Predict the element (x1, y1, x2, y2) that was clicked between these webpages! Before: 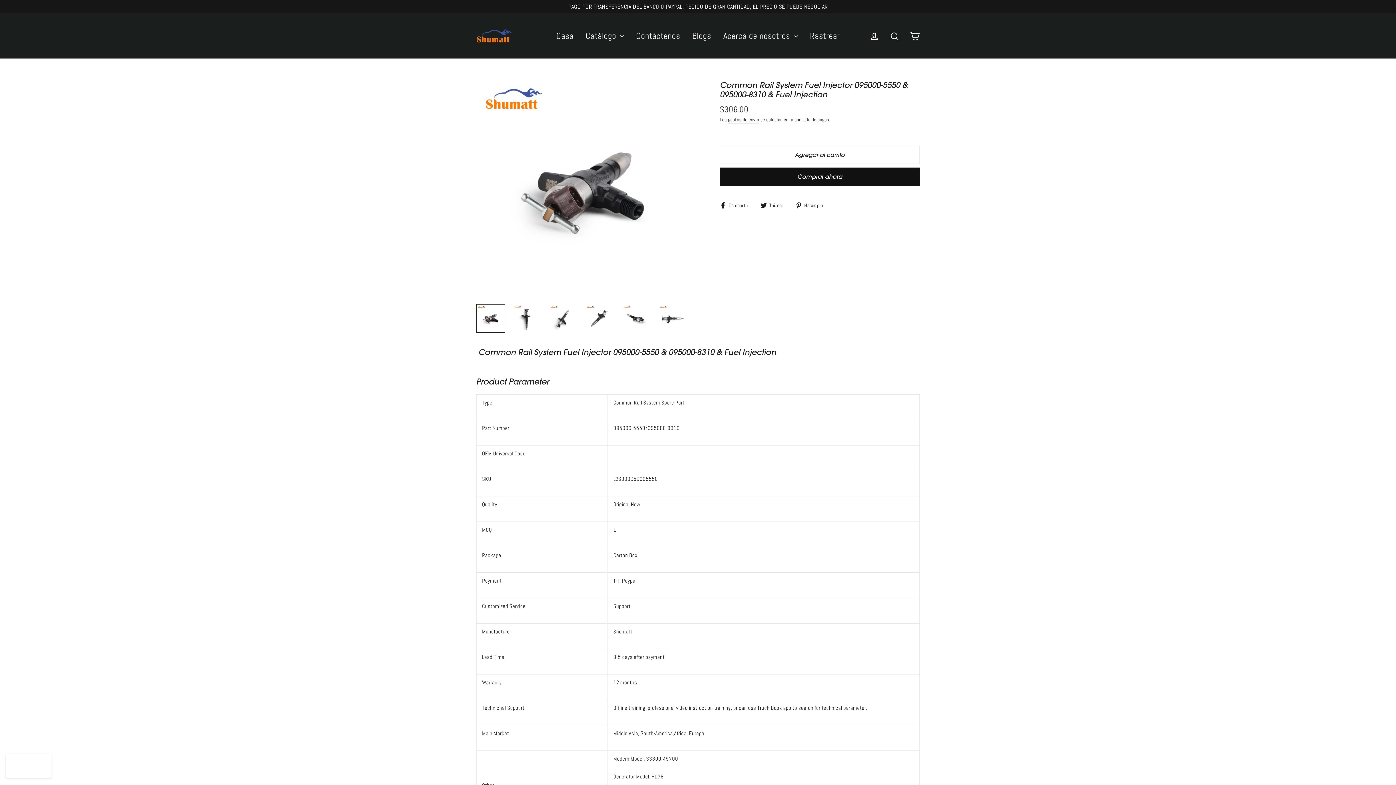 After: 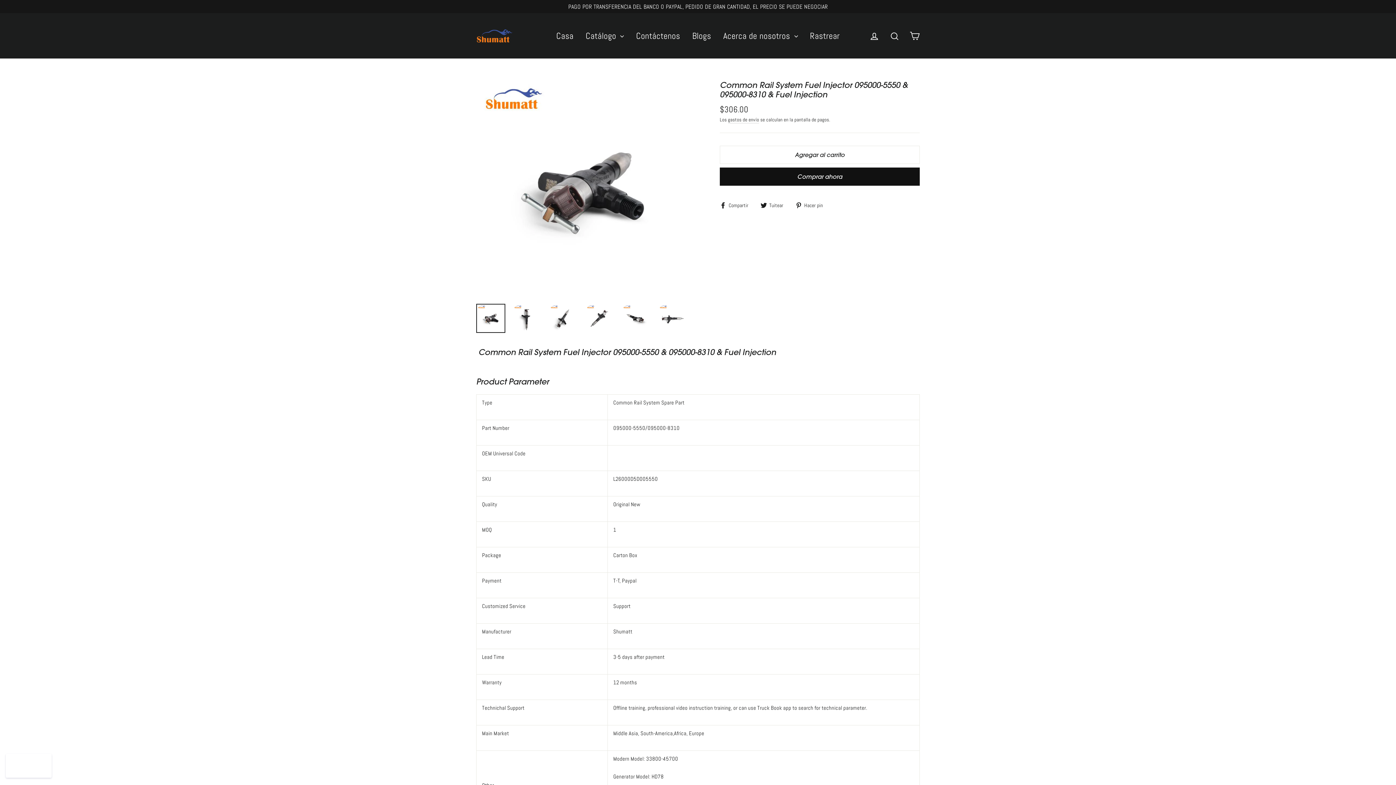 Action: bbox: (720, 145, 920, 164) label: Agregar al carrito